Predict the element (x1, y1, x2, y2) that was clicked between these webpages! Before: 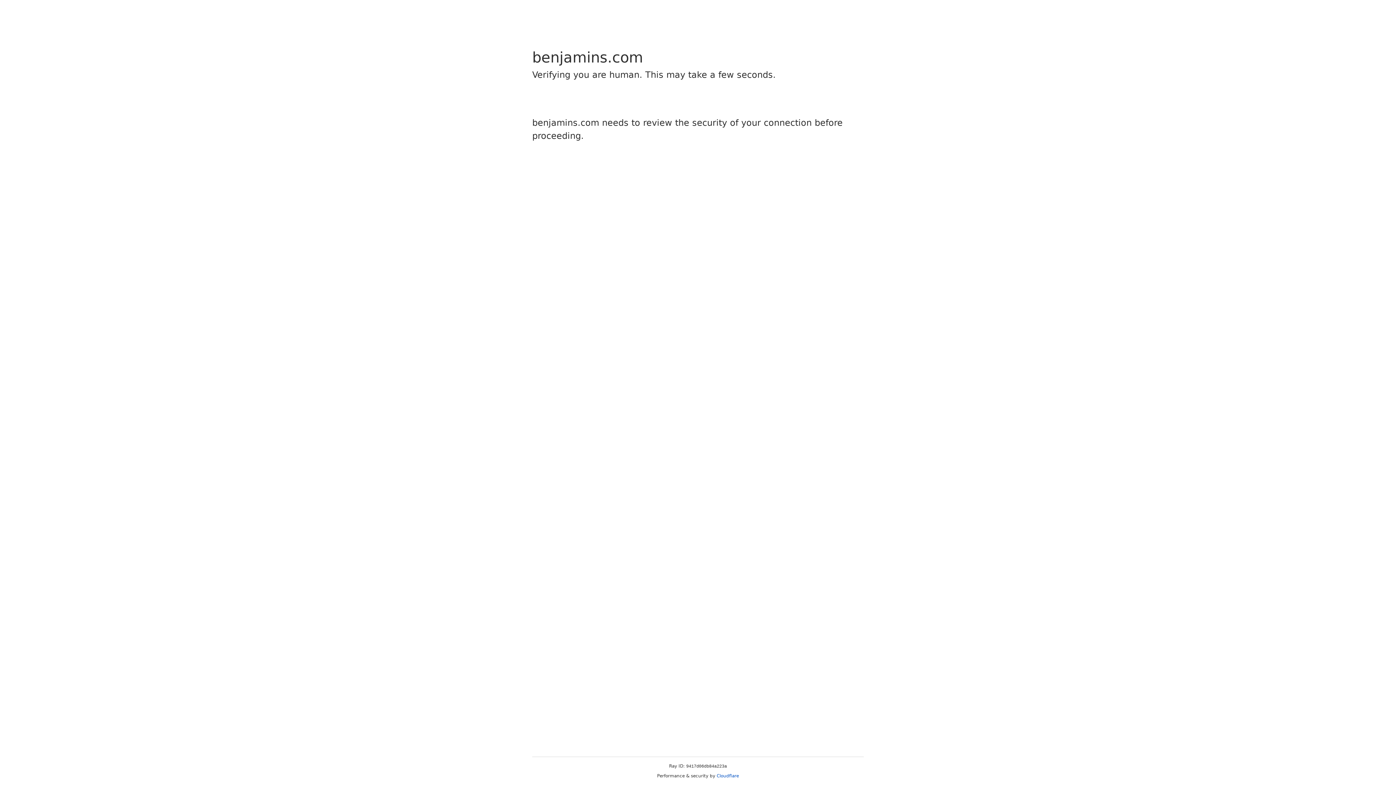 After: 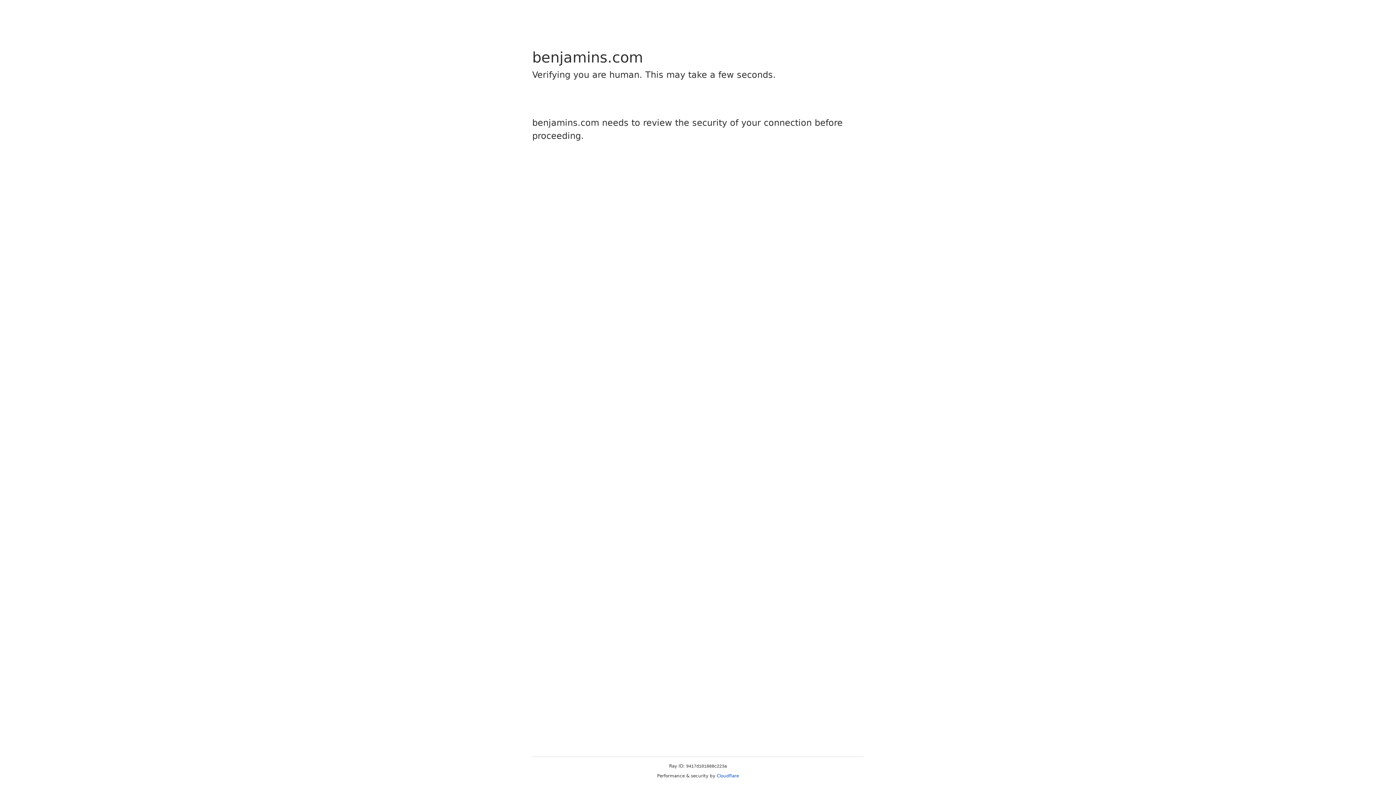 Action: bbox: (716, 773, 739, 778) label: Cloudflare